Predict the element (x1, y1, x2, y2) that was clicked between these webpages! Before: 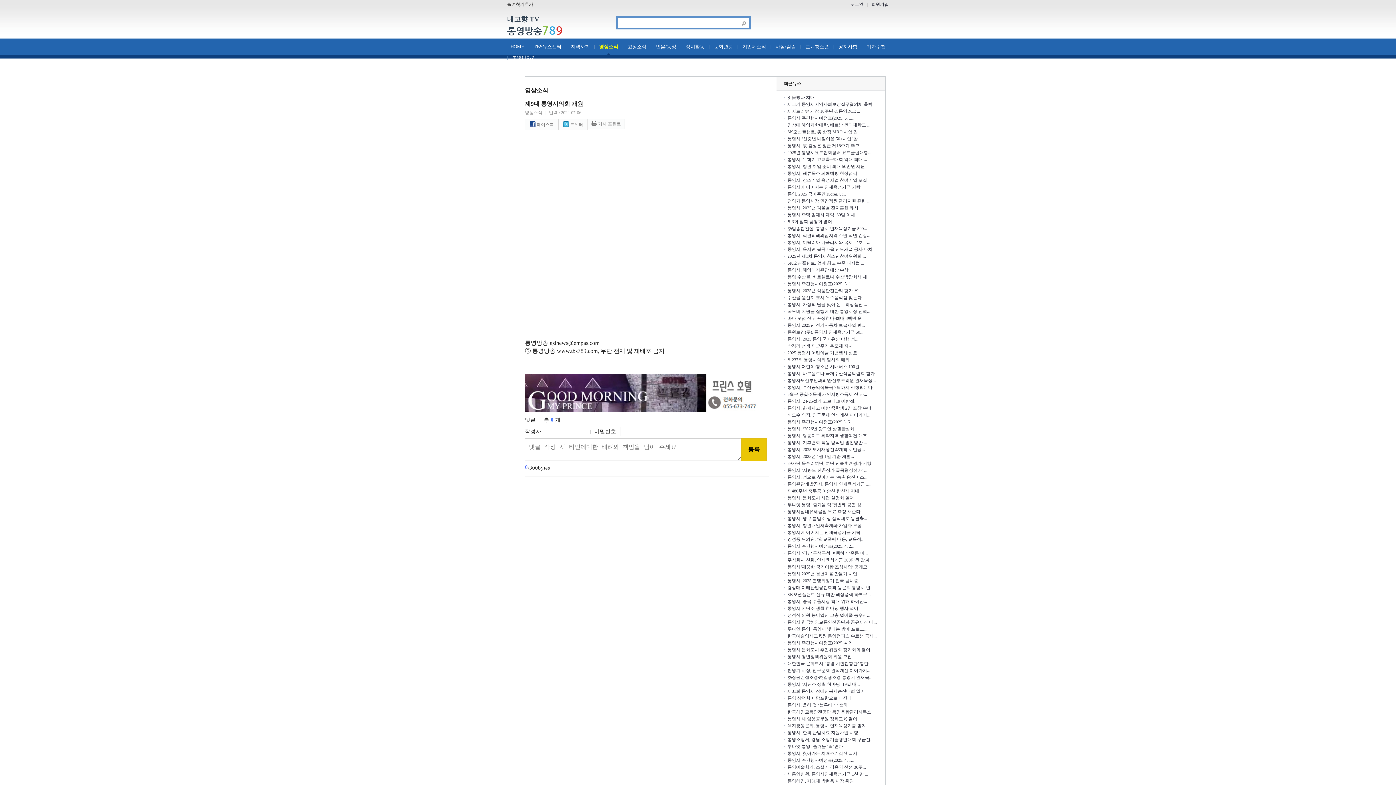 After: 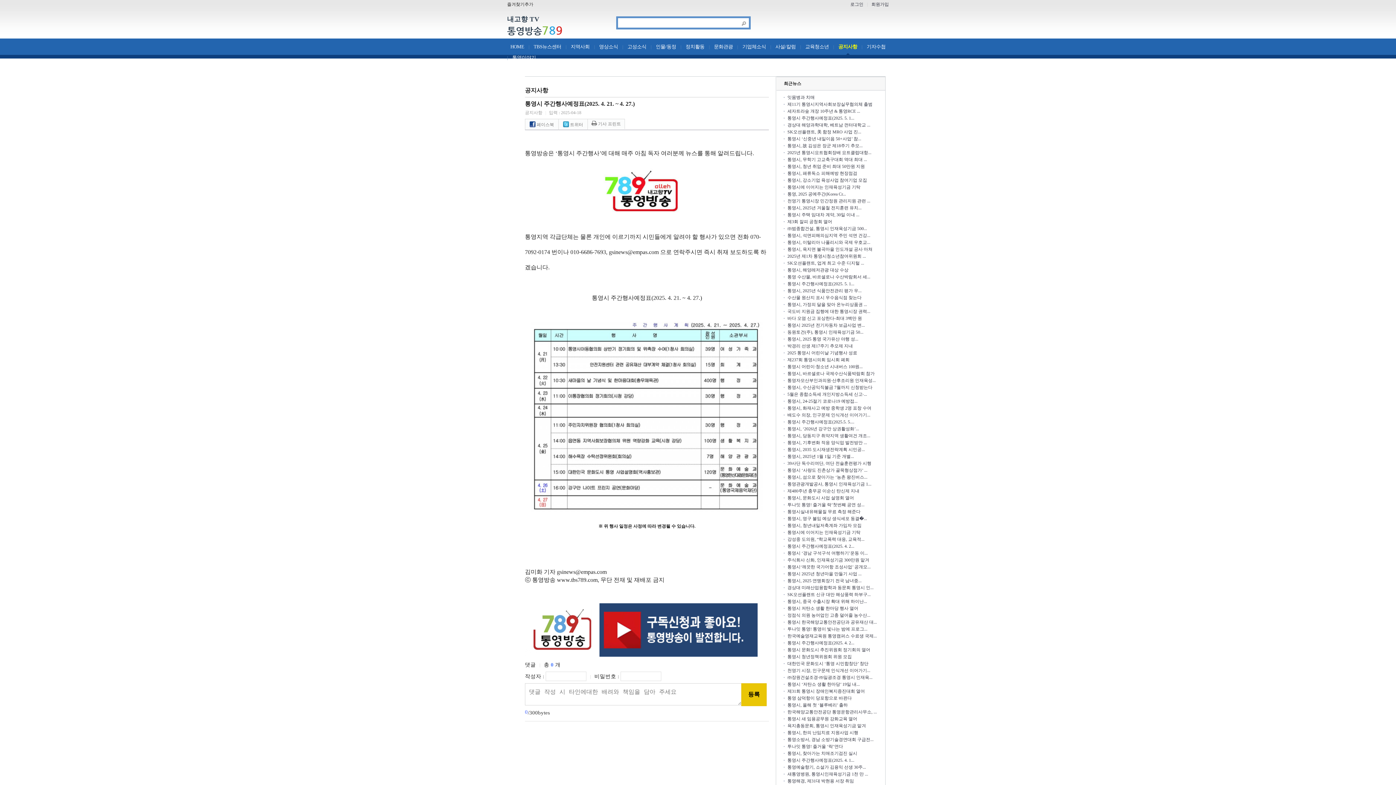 Action: bbox: (787, 640, 854, 645) label: 통영시 주간행사예정표(2025. 4. 2...